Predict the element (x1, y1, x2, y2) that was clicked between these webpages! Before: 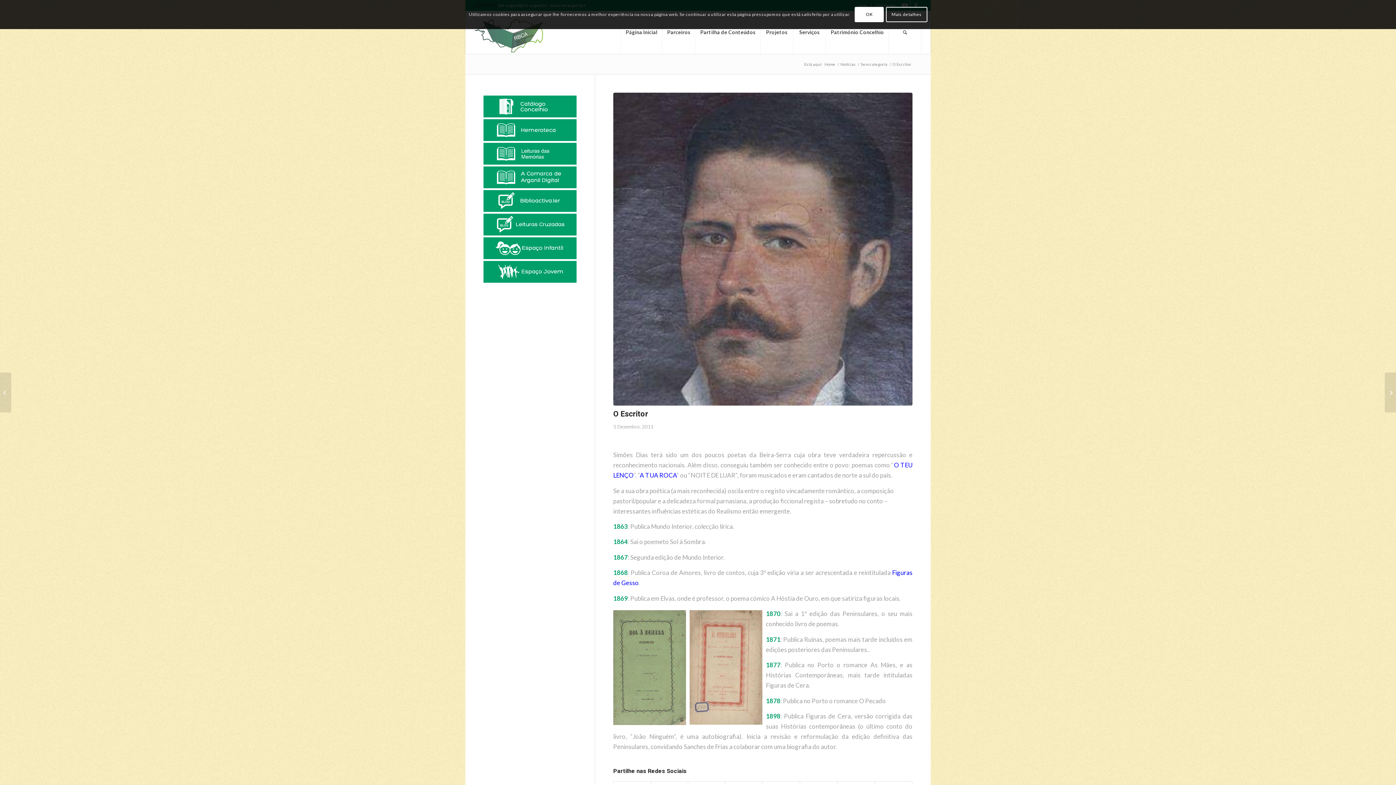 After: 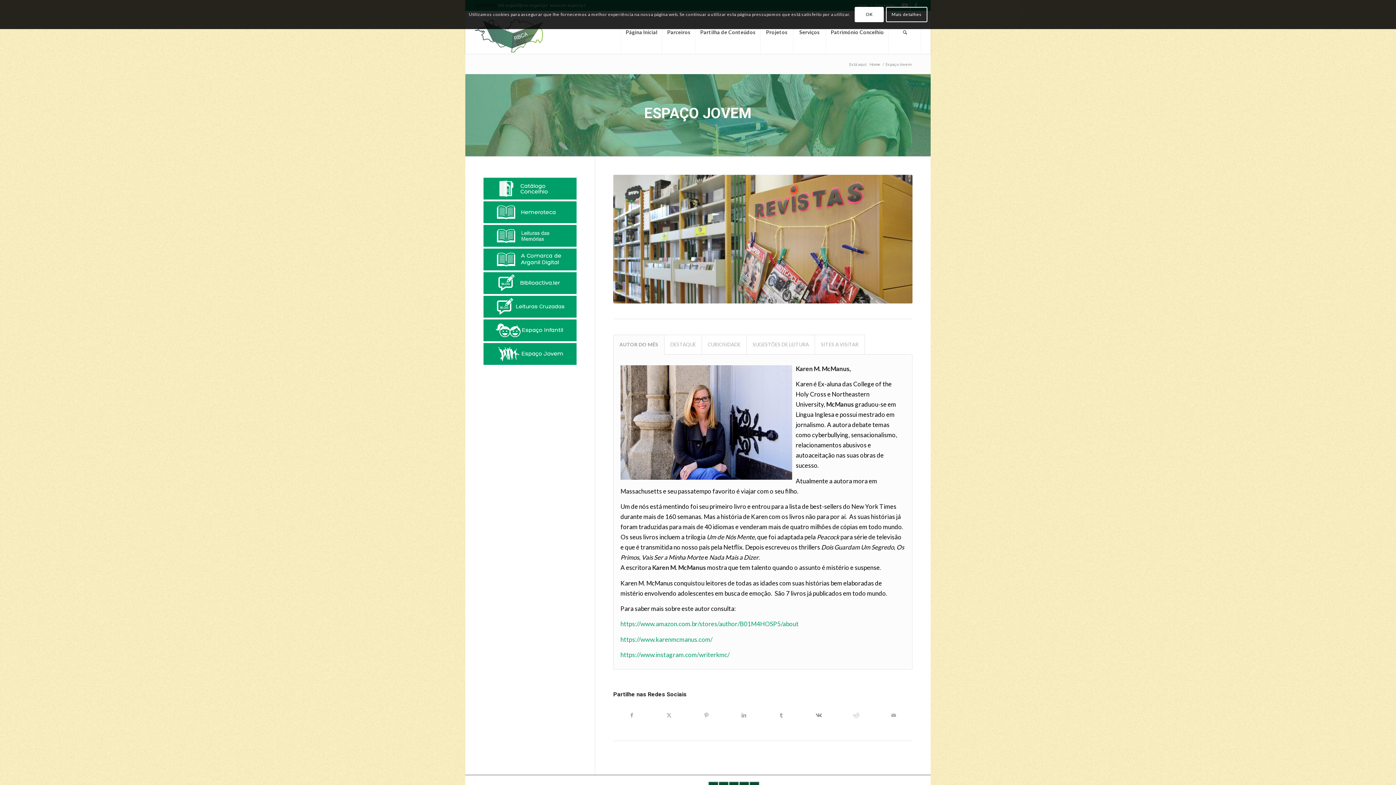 Action: bbox: (483, 261, 576, 282)